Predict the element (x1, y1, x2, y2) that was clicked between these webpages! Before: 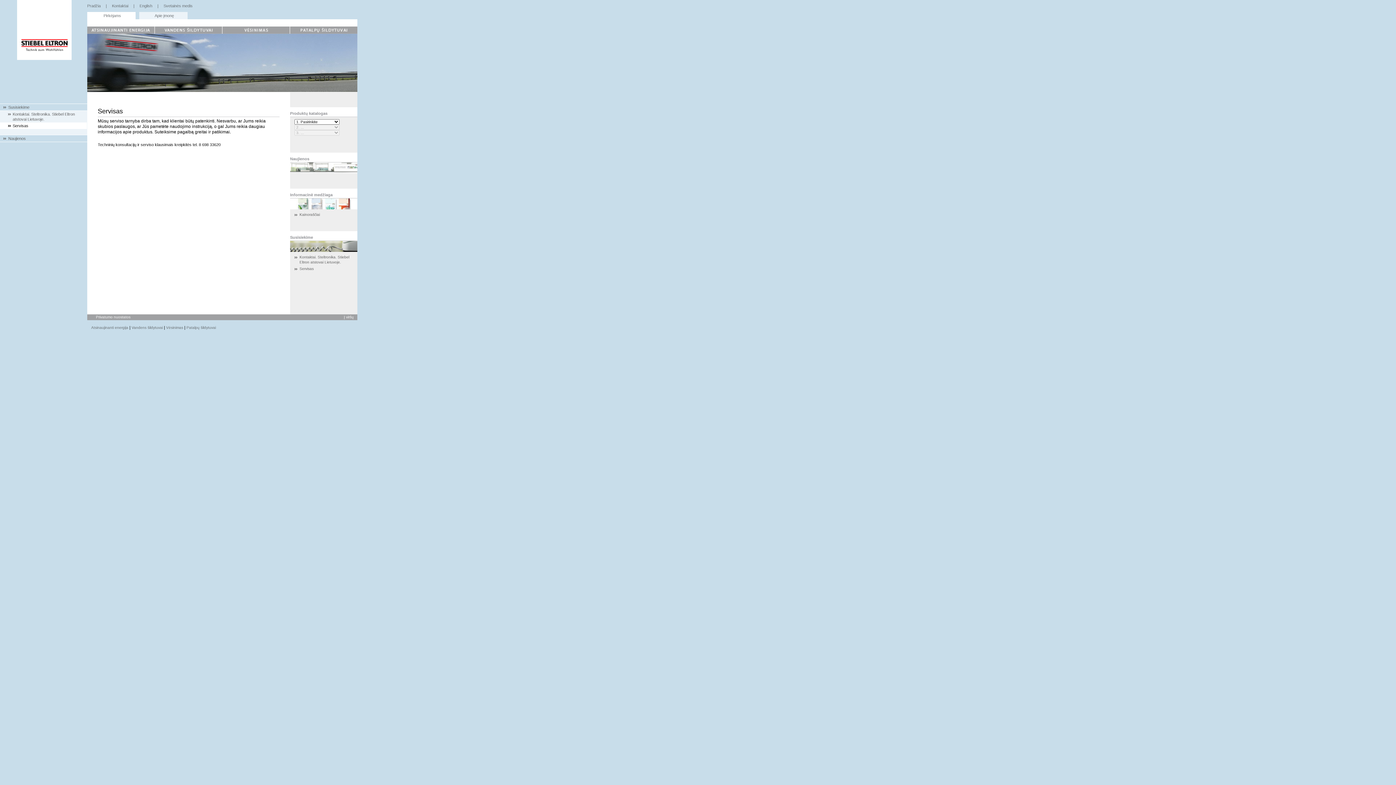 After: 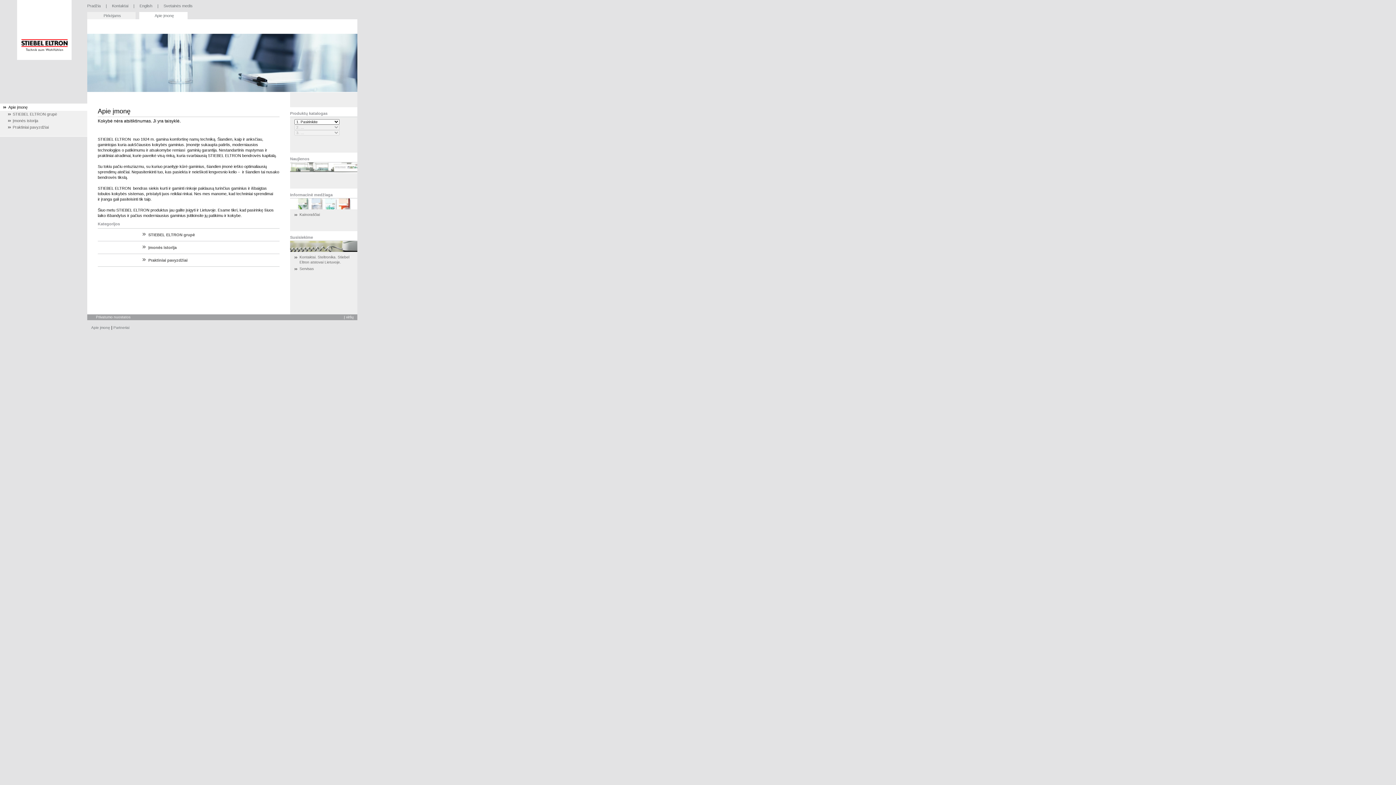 Action: label: Apie įmonę bbox: (139, 12, 187, 19)